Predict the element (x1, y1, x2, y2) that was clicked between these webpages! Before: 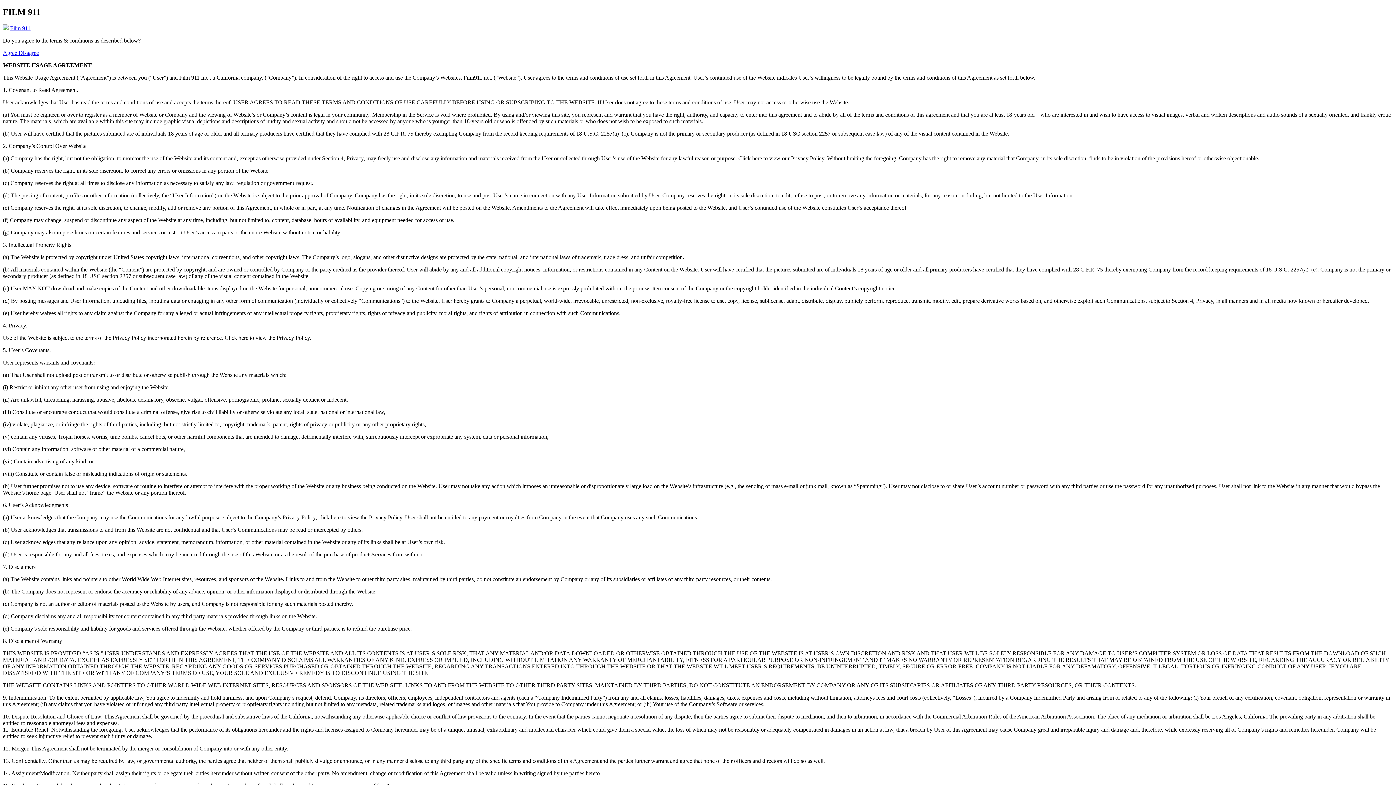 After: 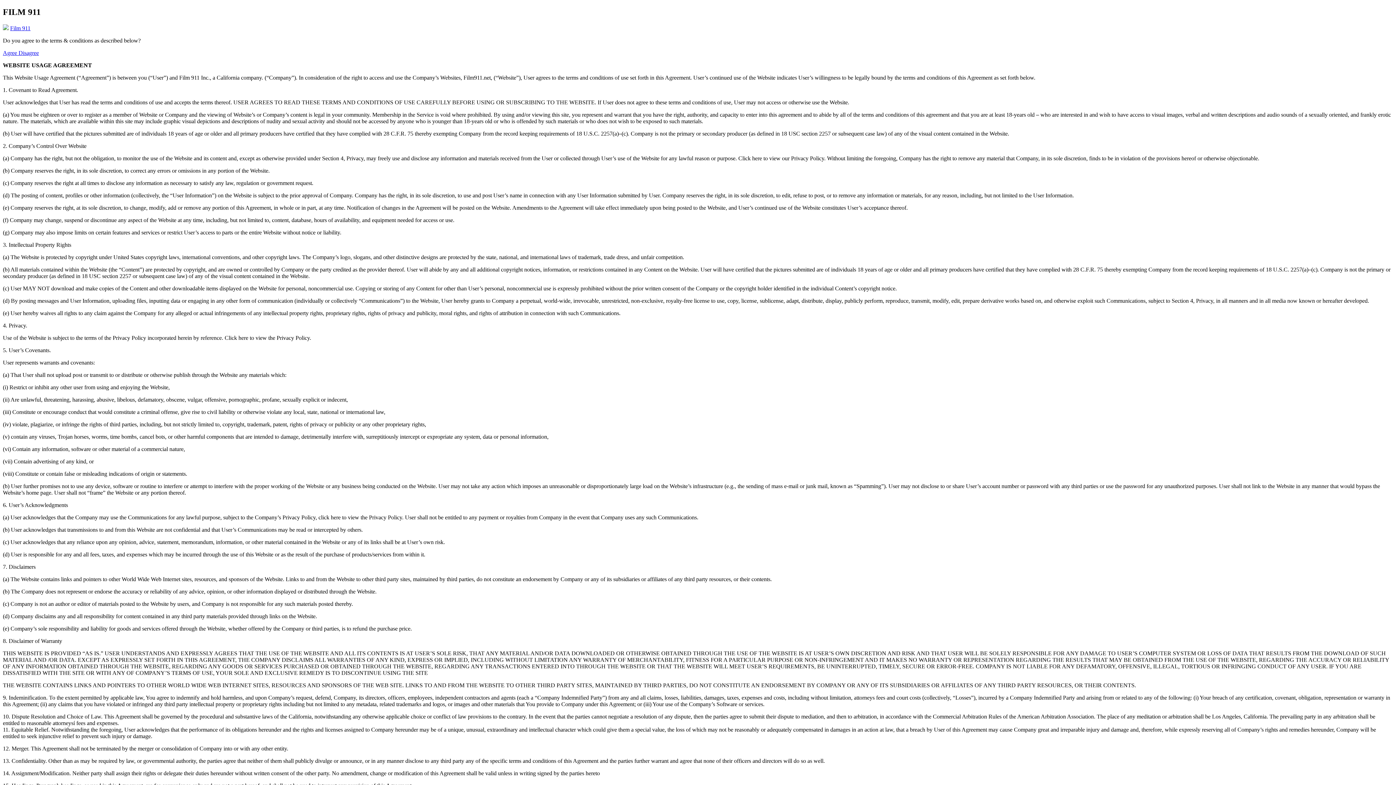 Action: bbox: (2, 49, 18, 55) label: Agree 